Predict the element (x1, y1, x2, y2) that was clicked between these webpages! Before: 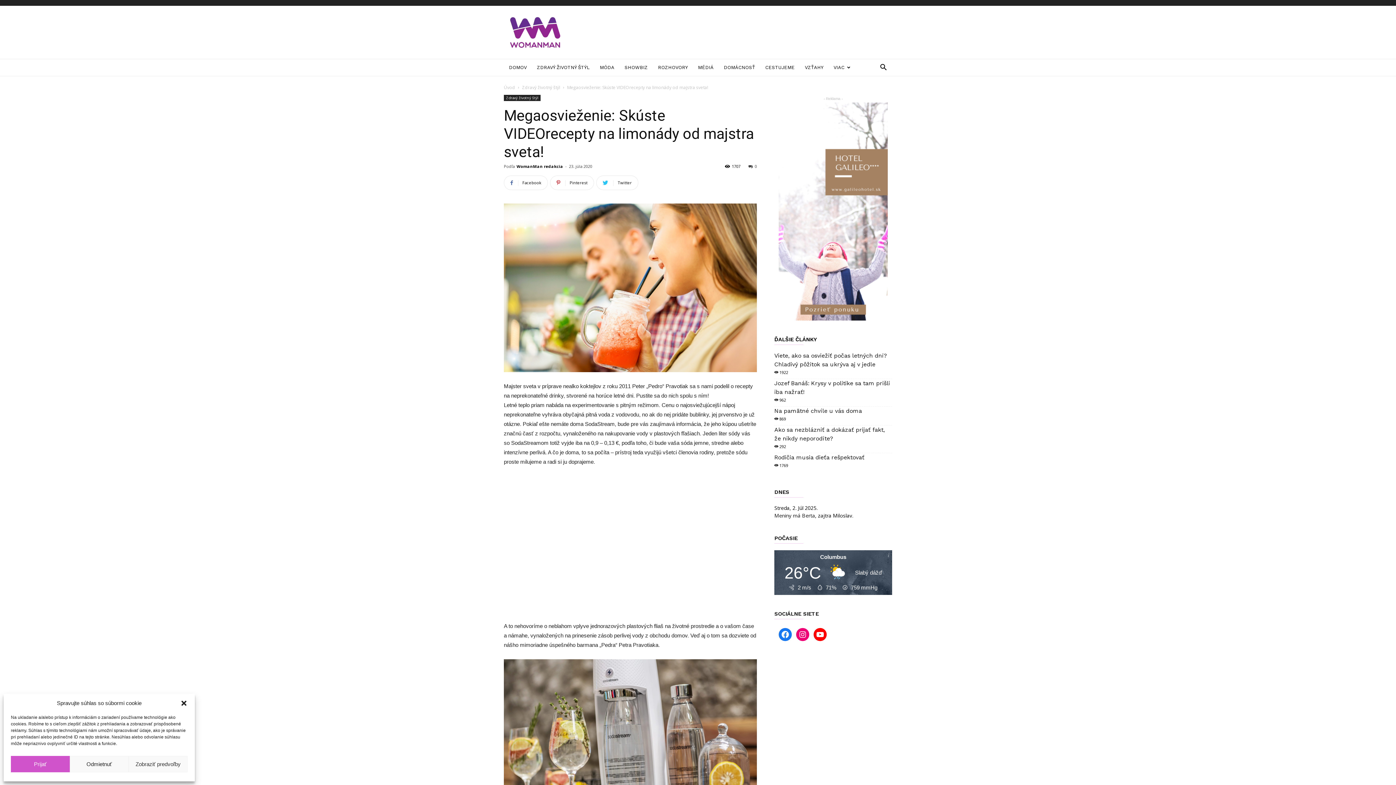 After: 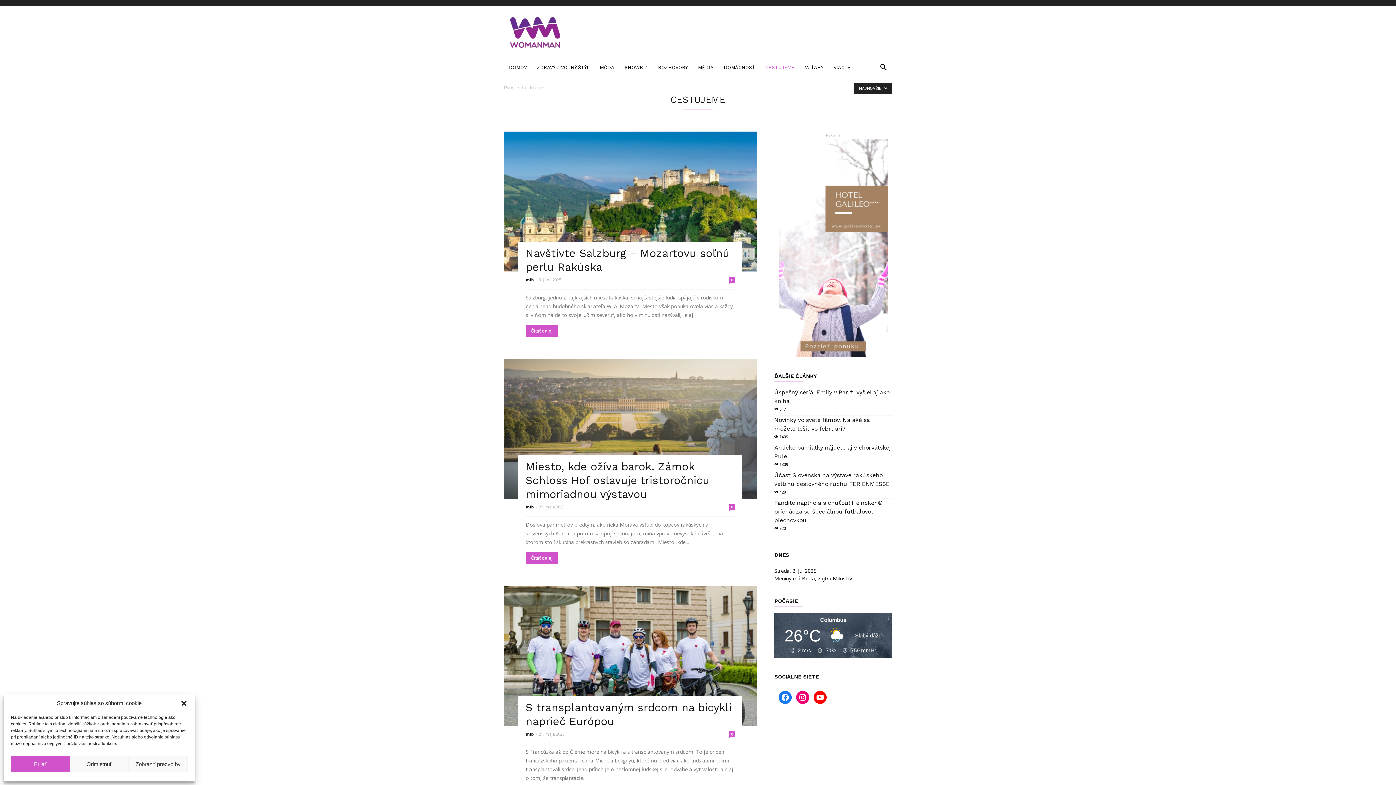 Action: label: CESTUJEME bbox: (760, 58, 800, 76)